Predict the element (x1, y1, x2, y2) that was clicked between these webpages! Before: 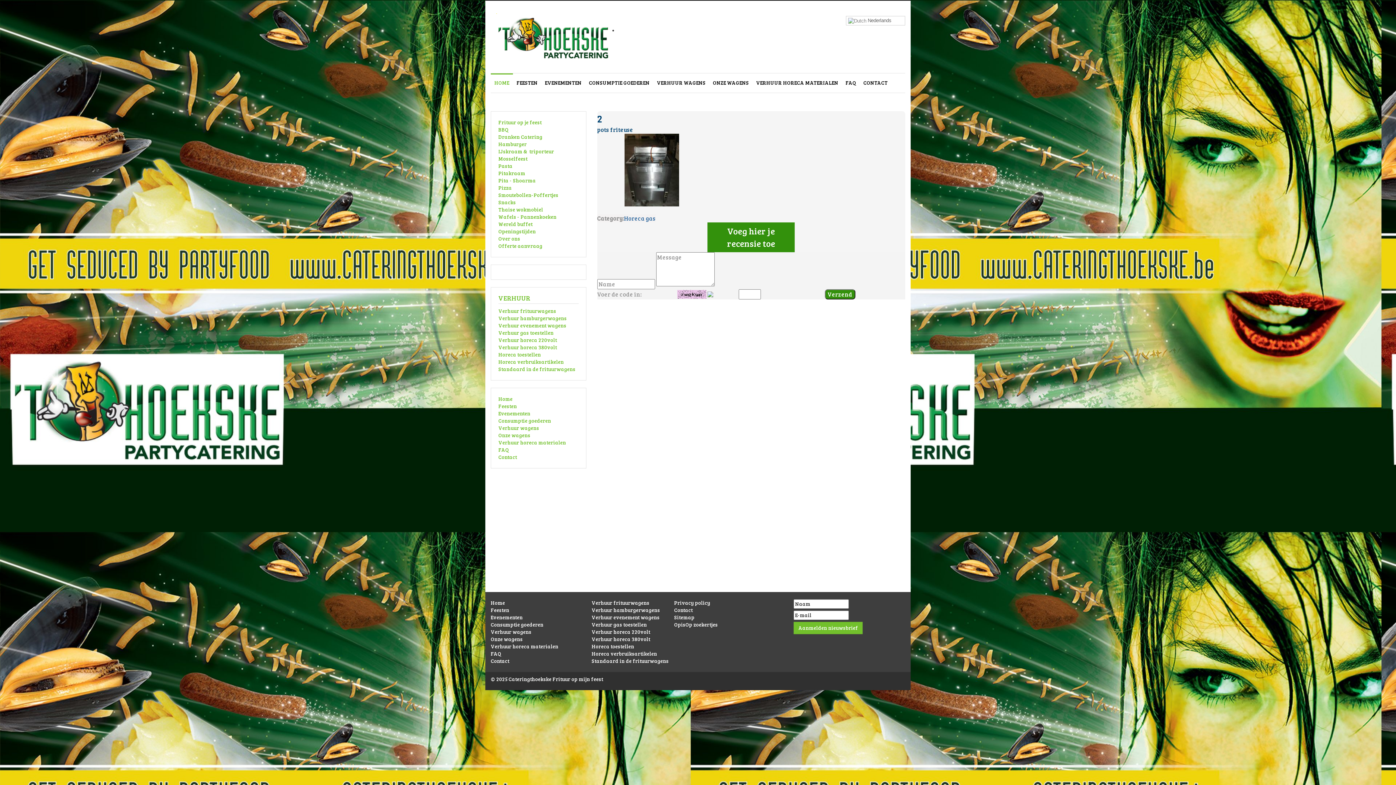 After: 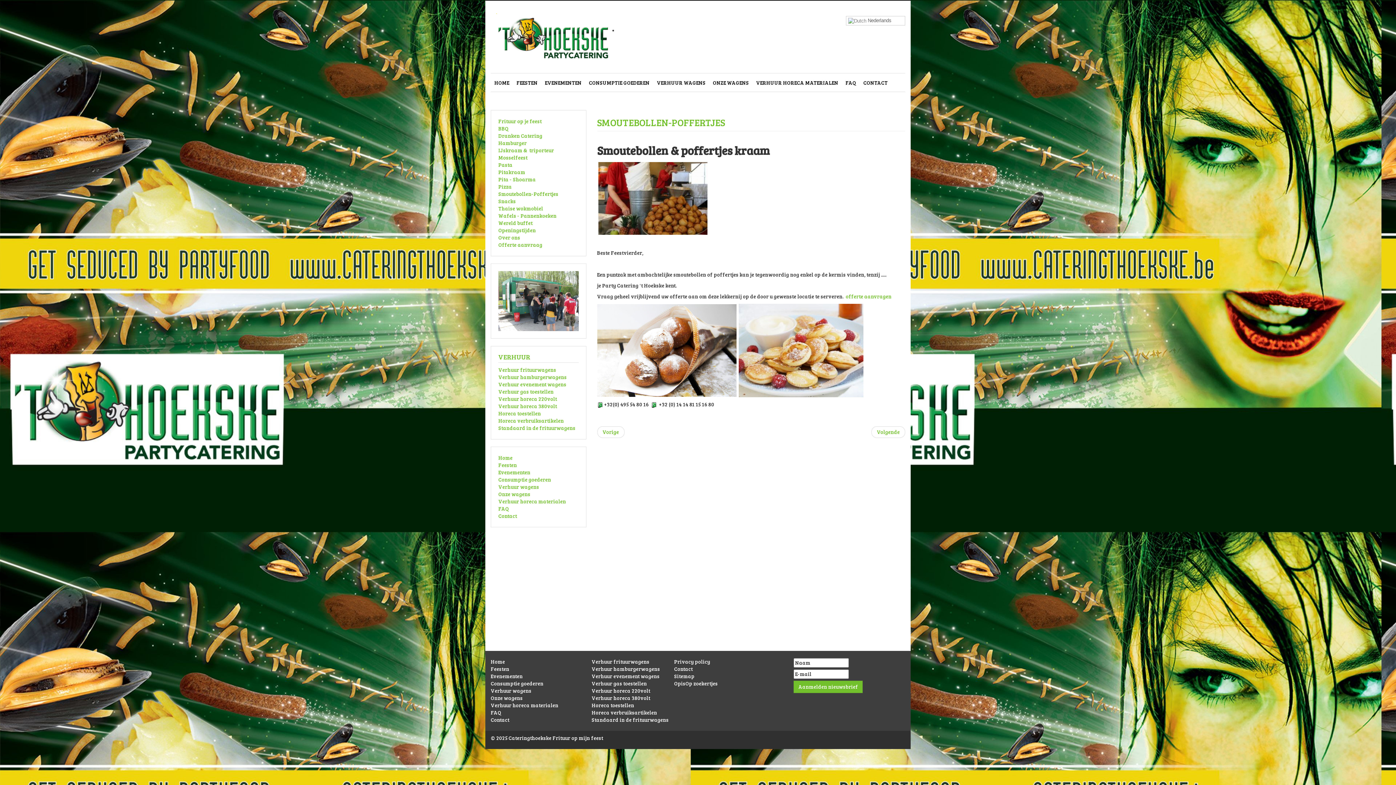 Action: bbox: (498, 191, 578, 198) label: Smoutebollen-Poffertjes